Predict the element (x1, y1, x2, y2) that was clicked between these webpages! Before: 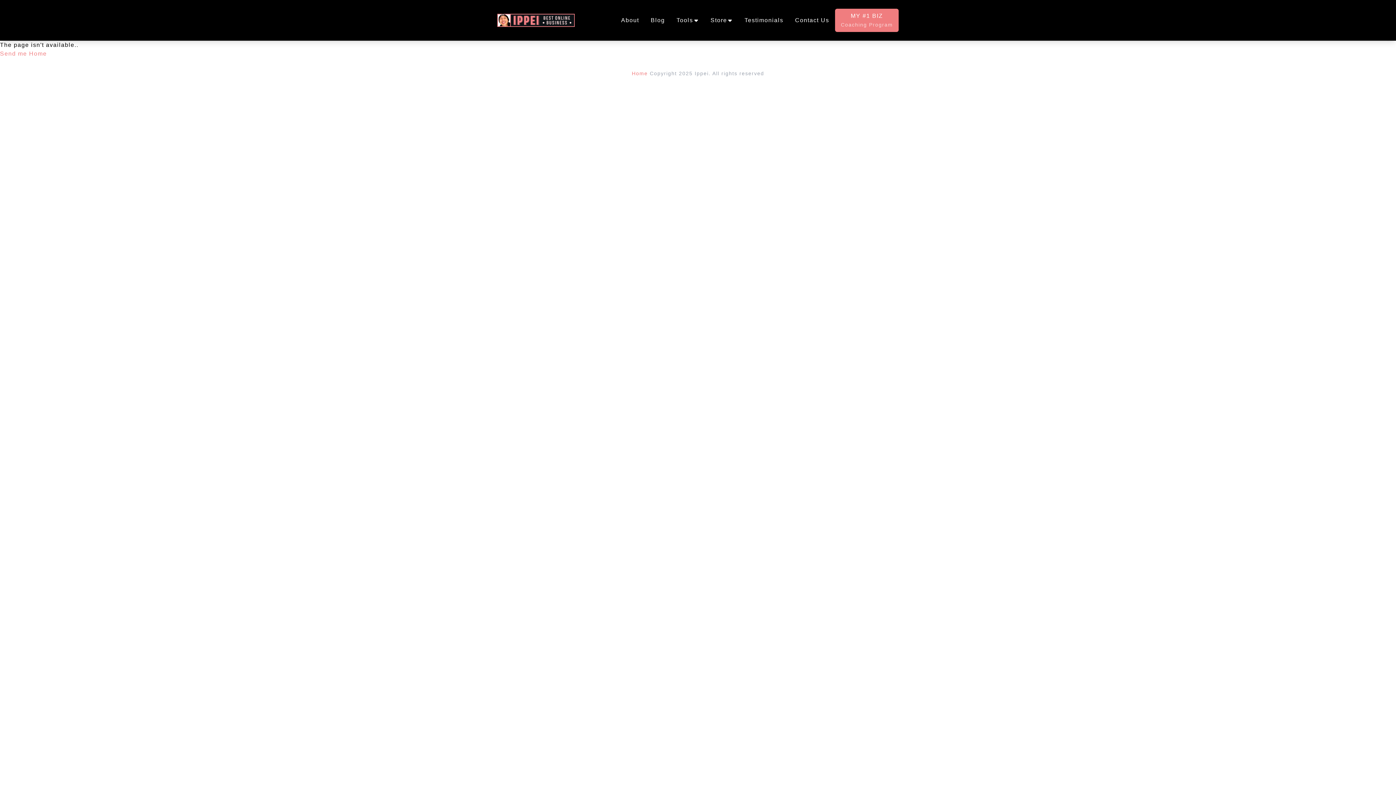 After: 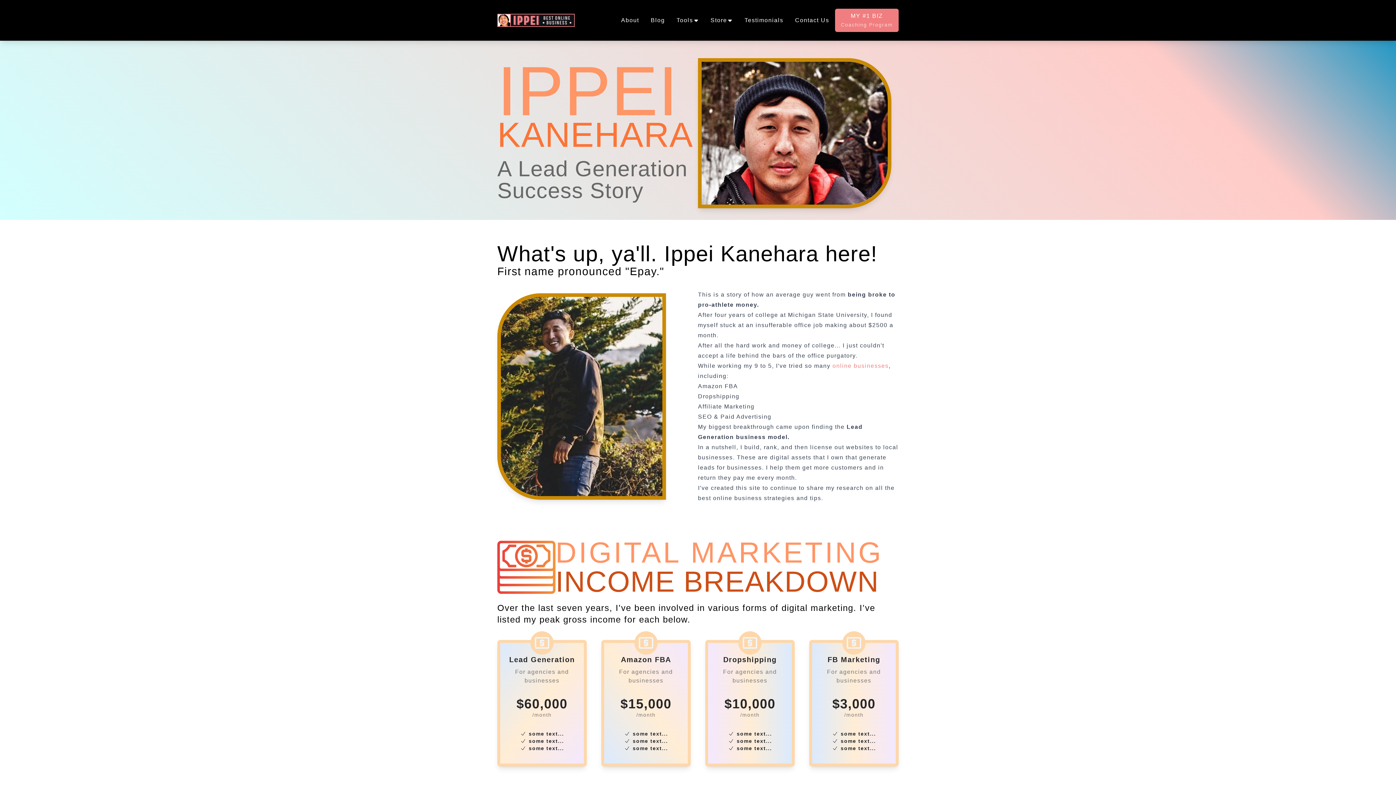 Action: bbox: (615, 10, 645, 30) label: About